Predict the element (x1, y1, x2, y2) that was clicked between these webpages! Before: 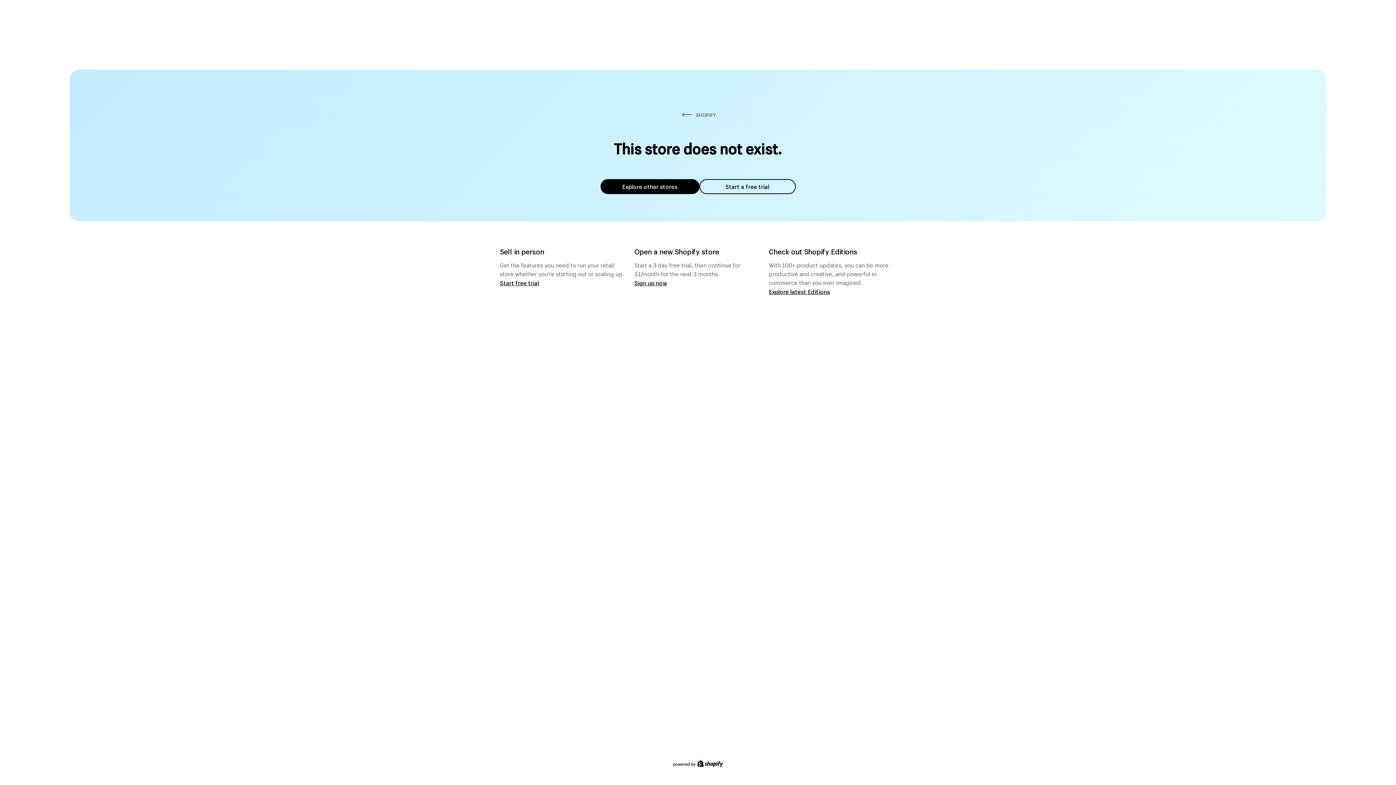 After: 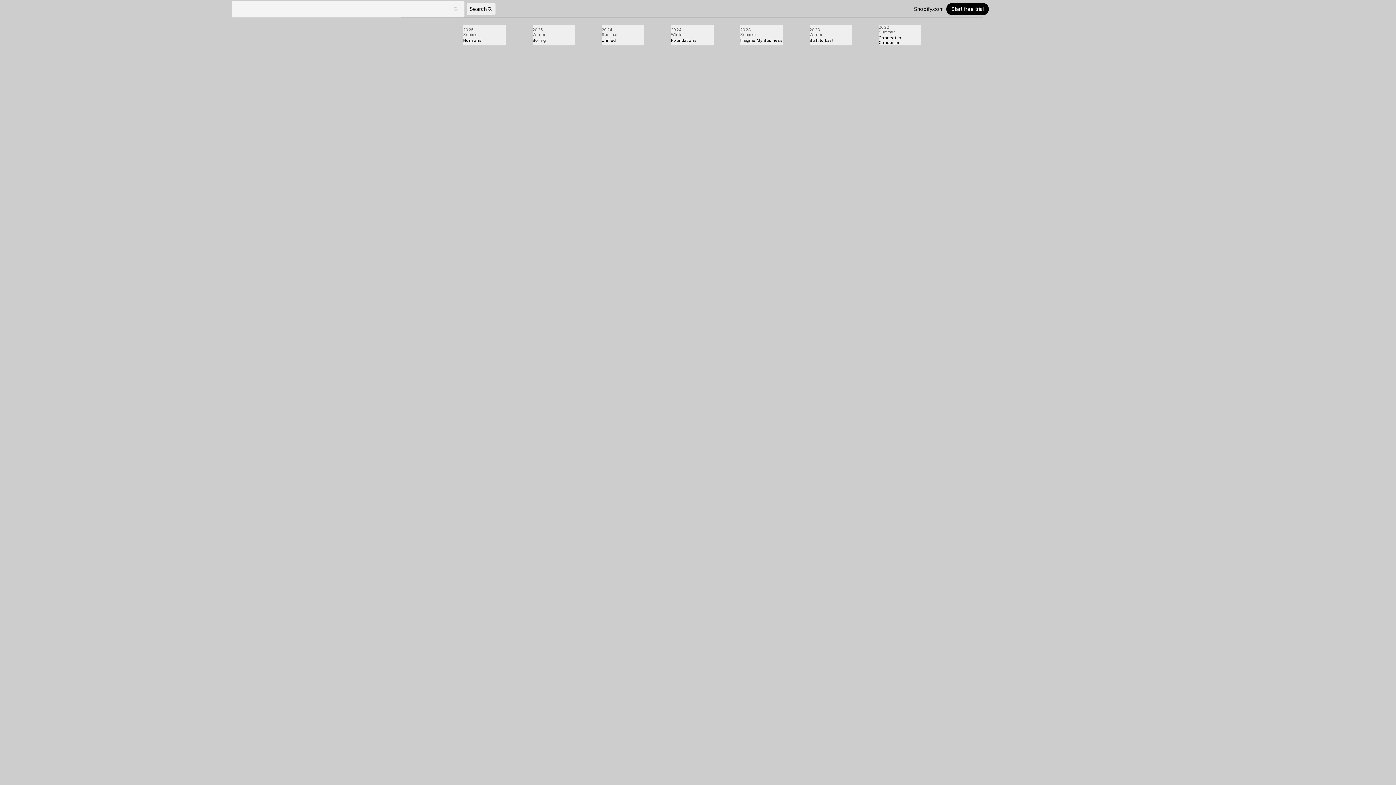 Action: label: Explore latest Editions bbox: (769, 287, 830, 295)